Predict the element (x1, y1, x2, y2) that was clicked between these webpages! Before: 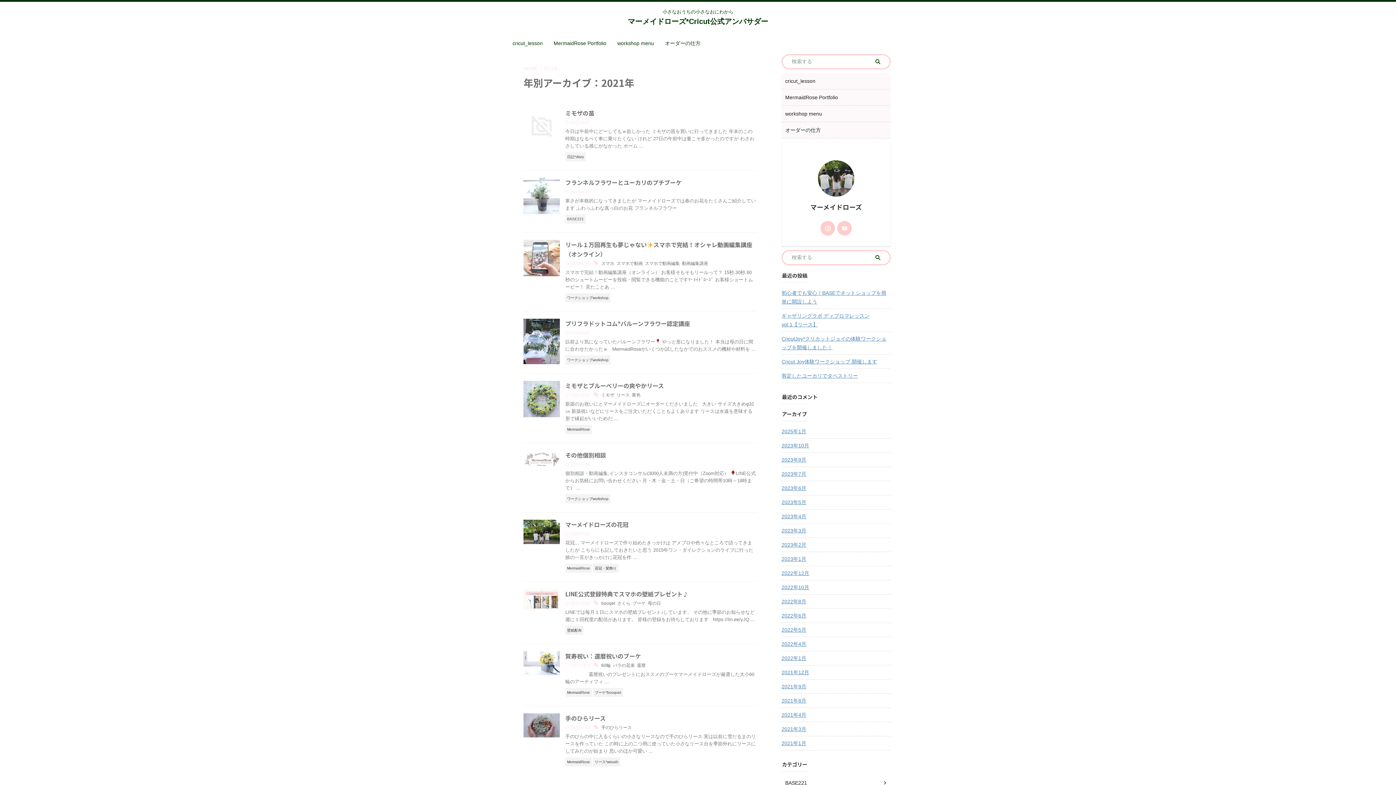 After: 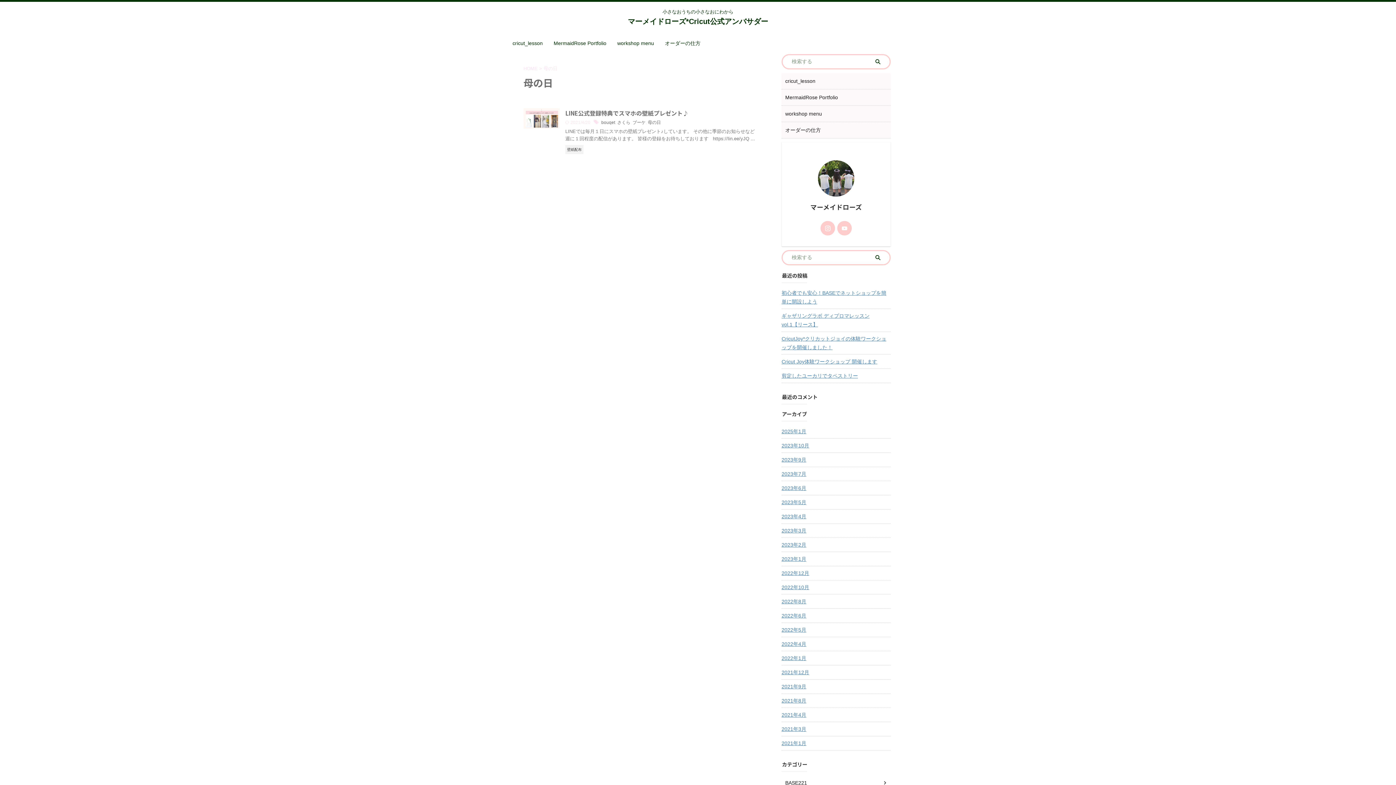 Action: label: 母の日 bbox: (648, 601, 661, 606)